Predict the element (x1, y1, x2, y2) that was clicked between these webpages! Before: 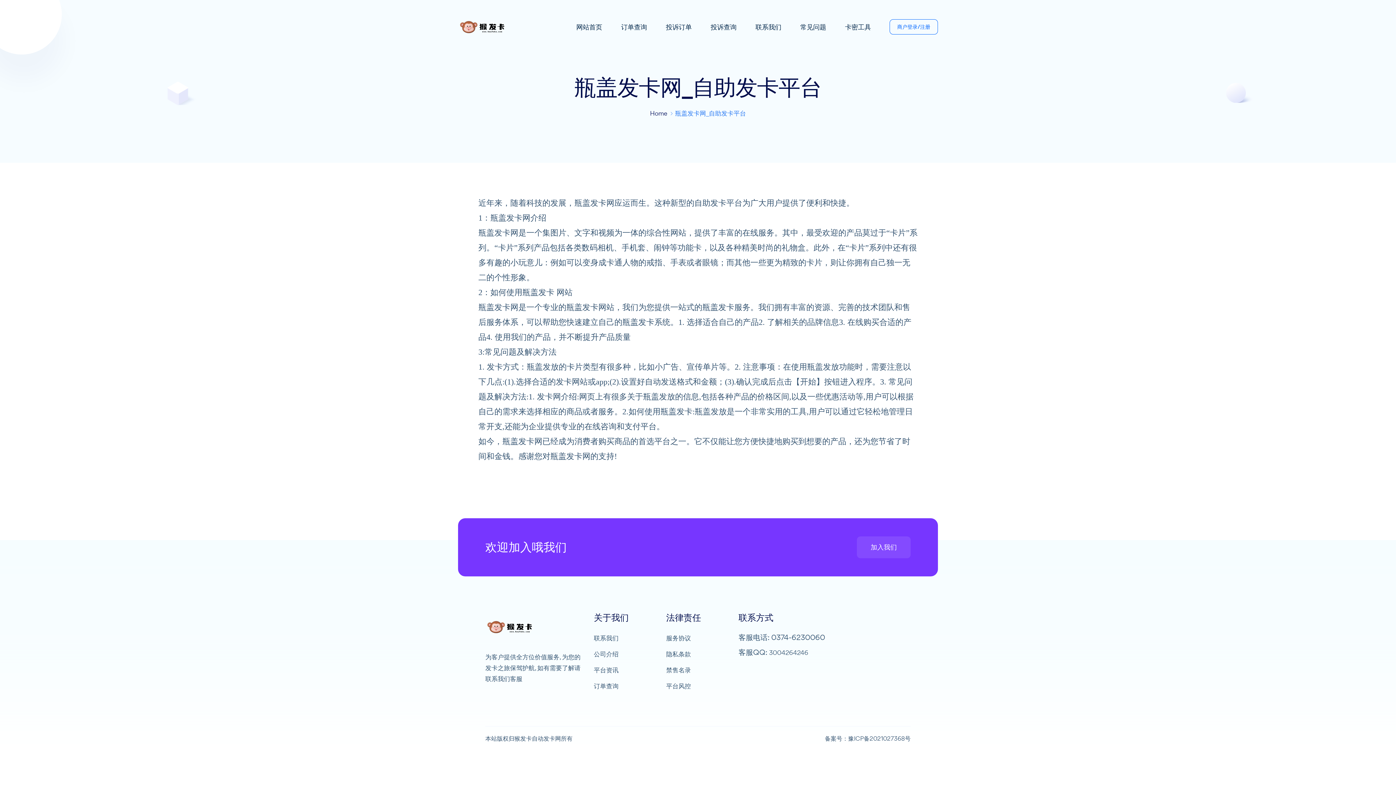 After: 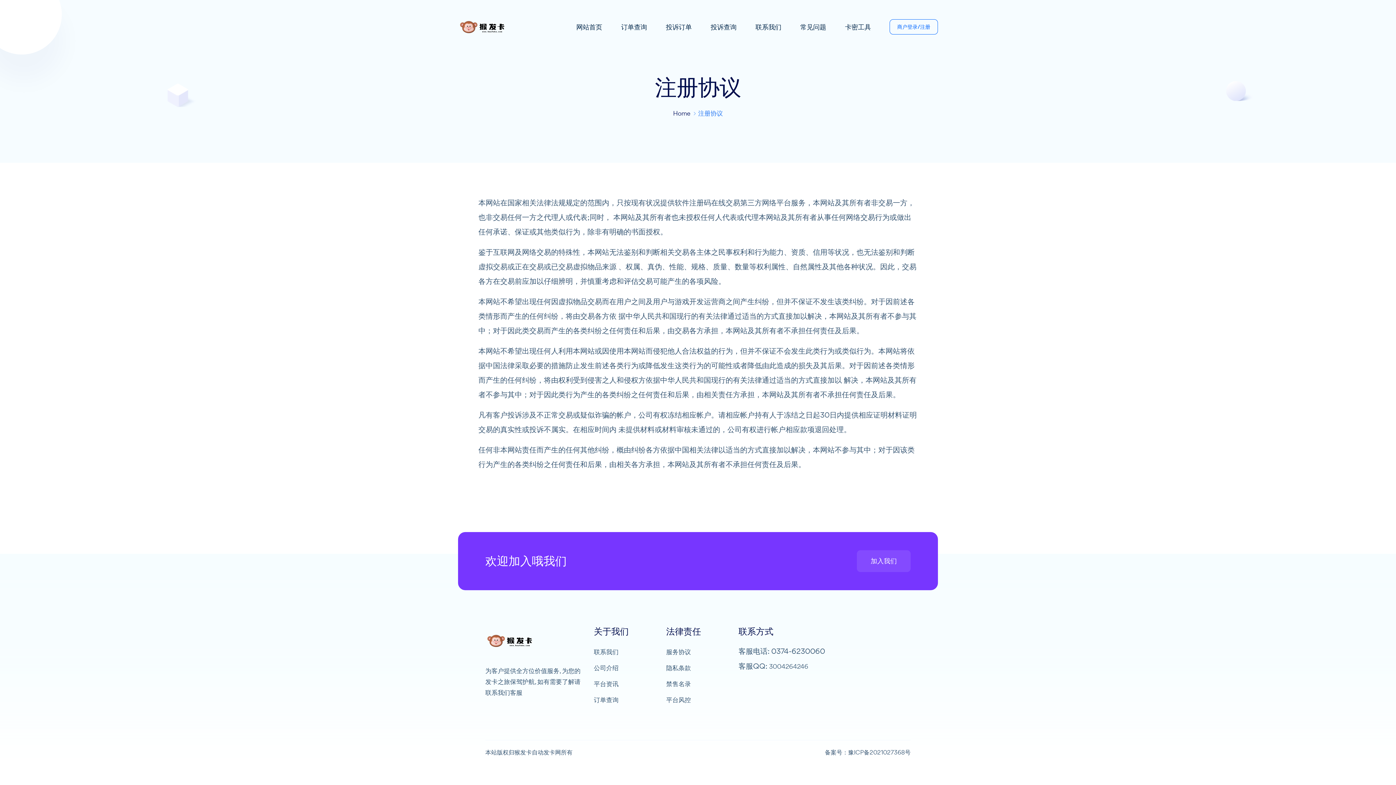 Action: label: 隐私条款 bbox: (666, 646, 691, 662)